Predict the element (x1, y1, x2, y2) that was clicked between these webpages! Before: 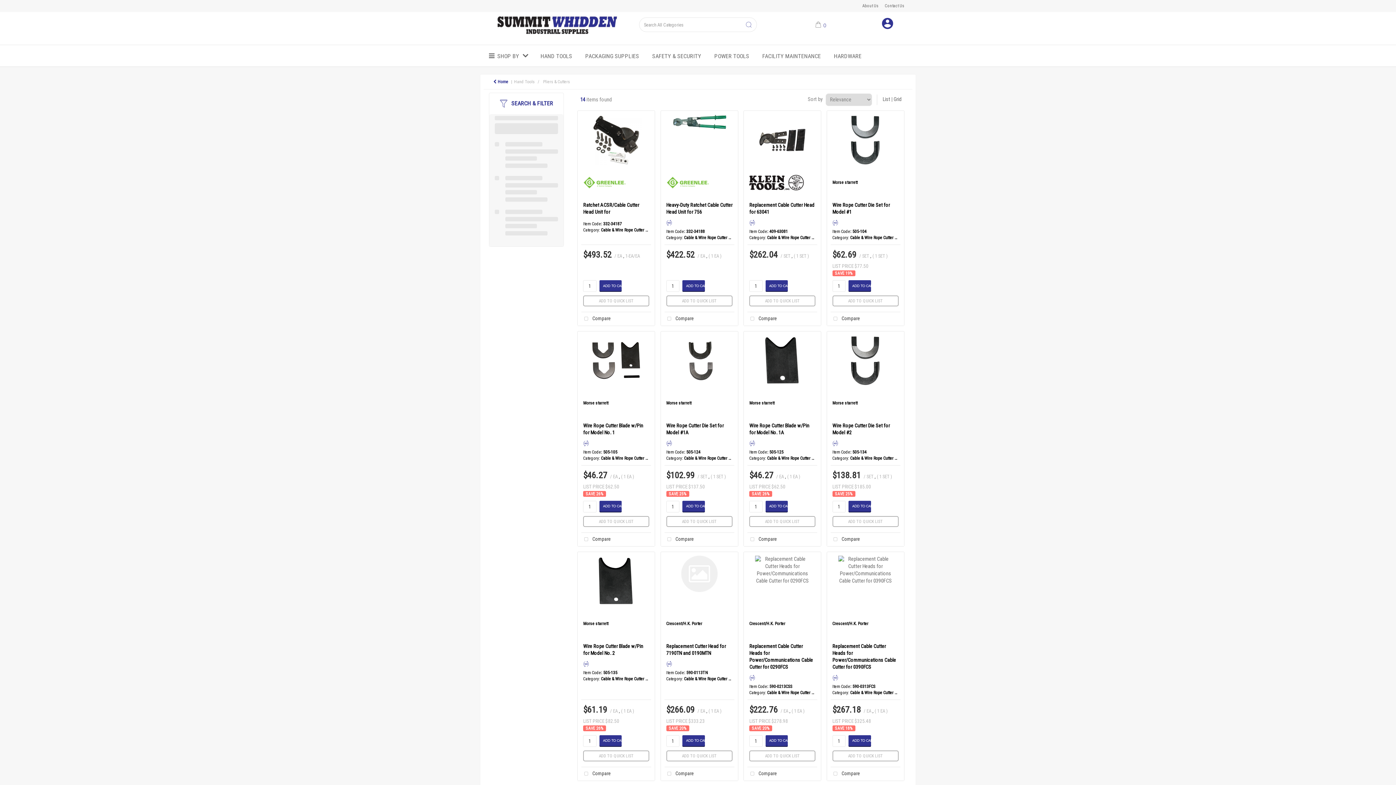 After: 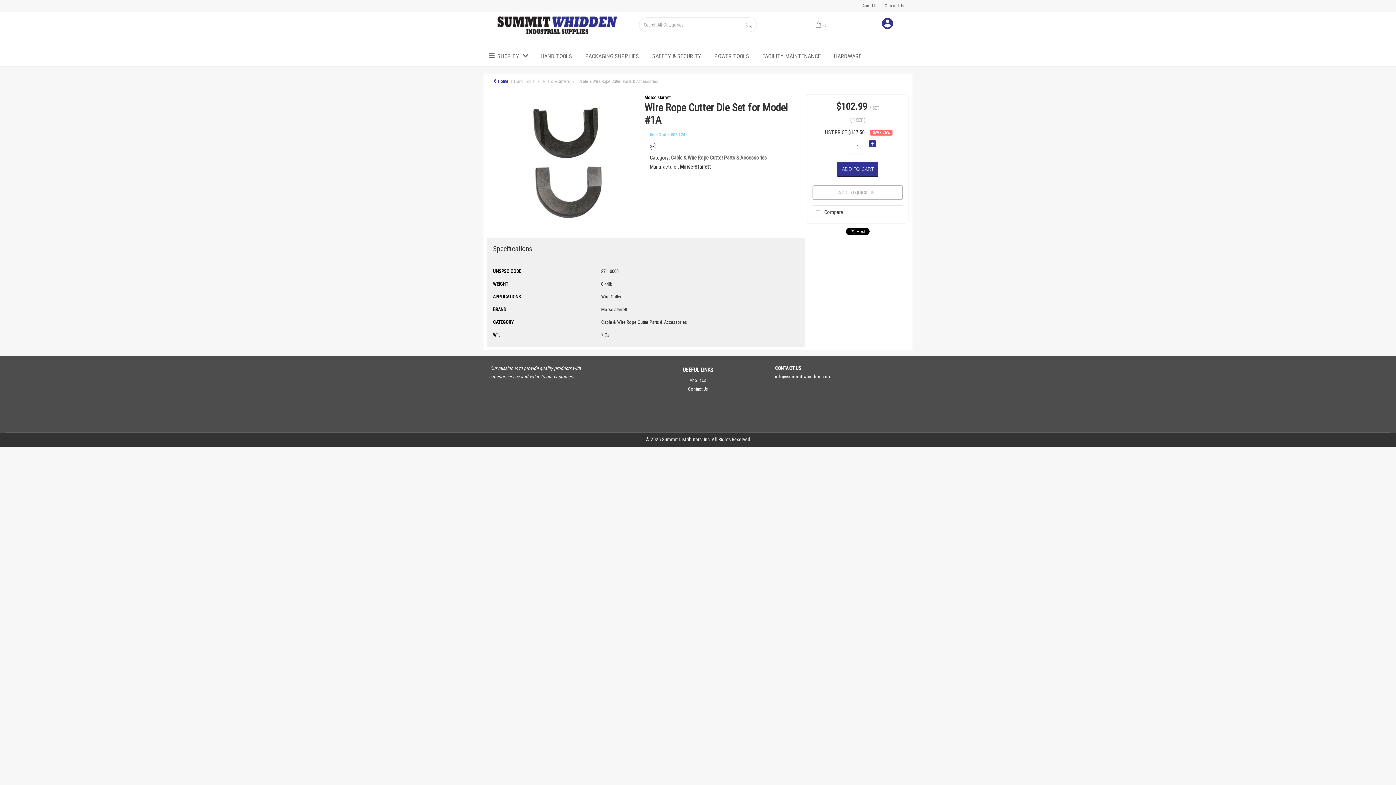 Action: label: Wire Rope Cutter Die Set for Model #1A bbox: (664, 420, 734, 438)